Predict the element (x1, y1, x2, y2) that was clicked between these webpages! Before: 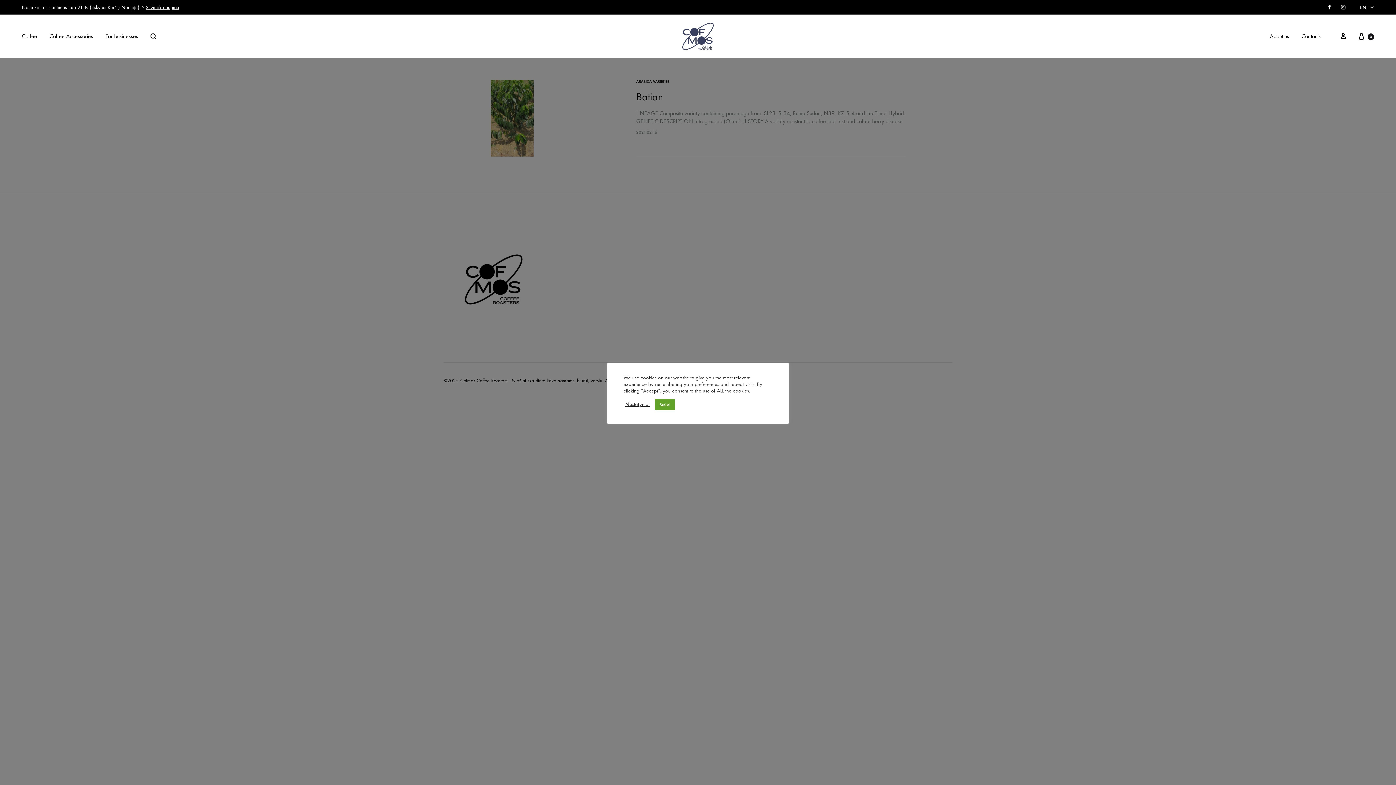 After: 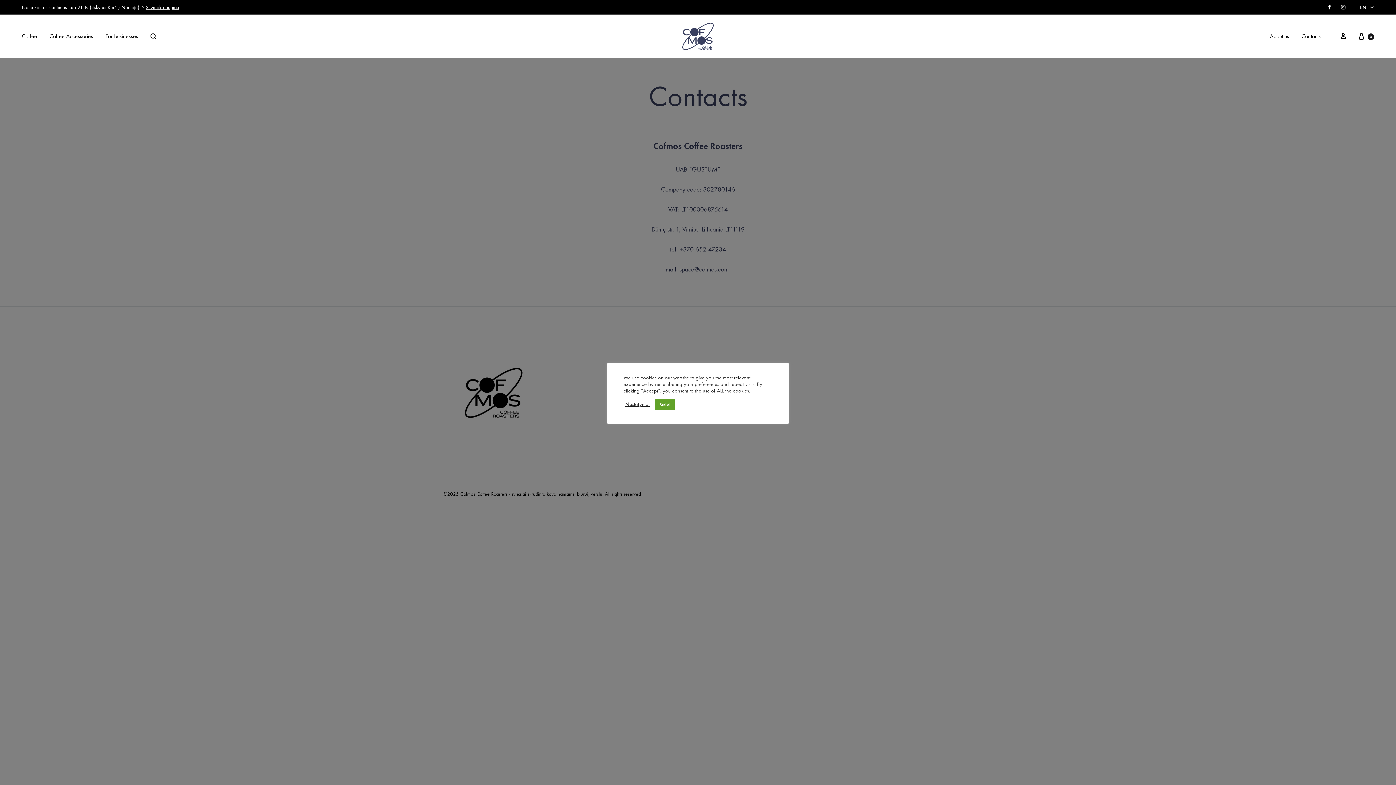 Action: bbox: (1301, 32, 1321, 40) label: Contacts